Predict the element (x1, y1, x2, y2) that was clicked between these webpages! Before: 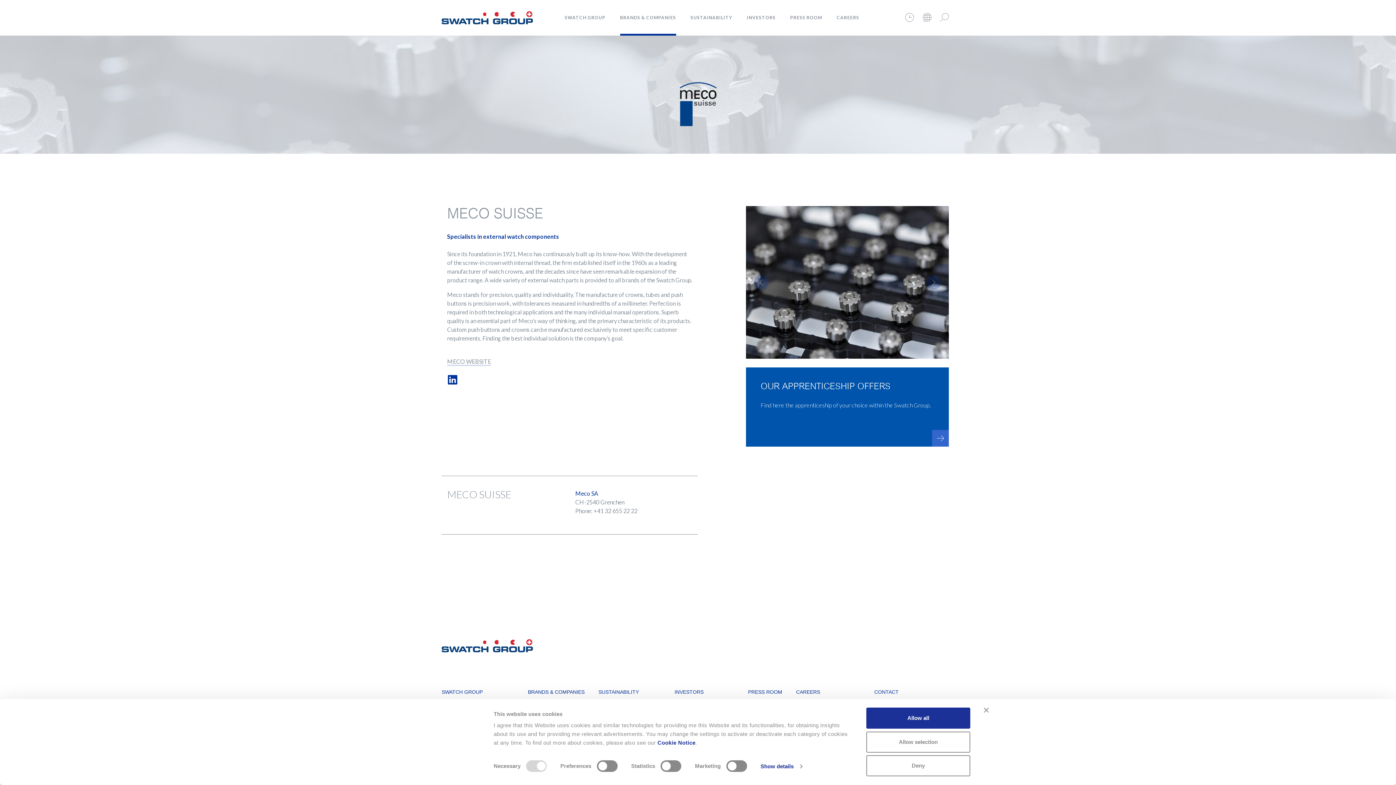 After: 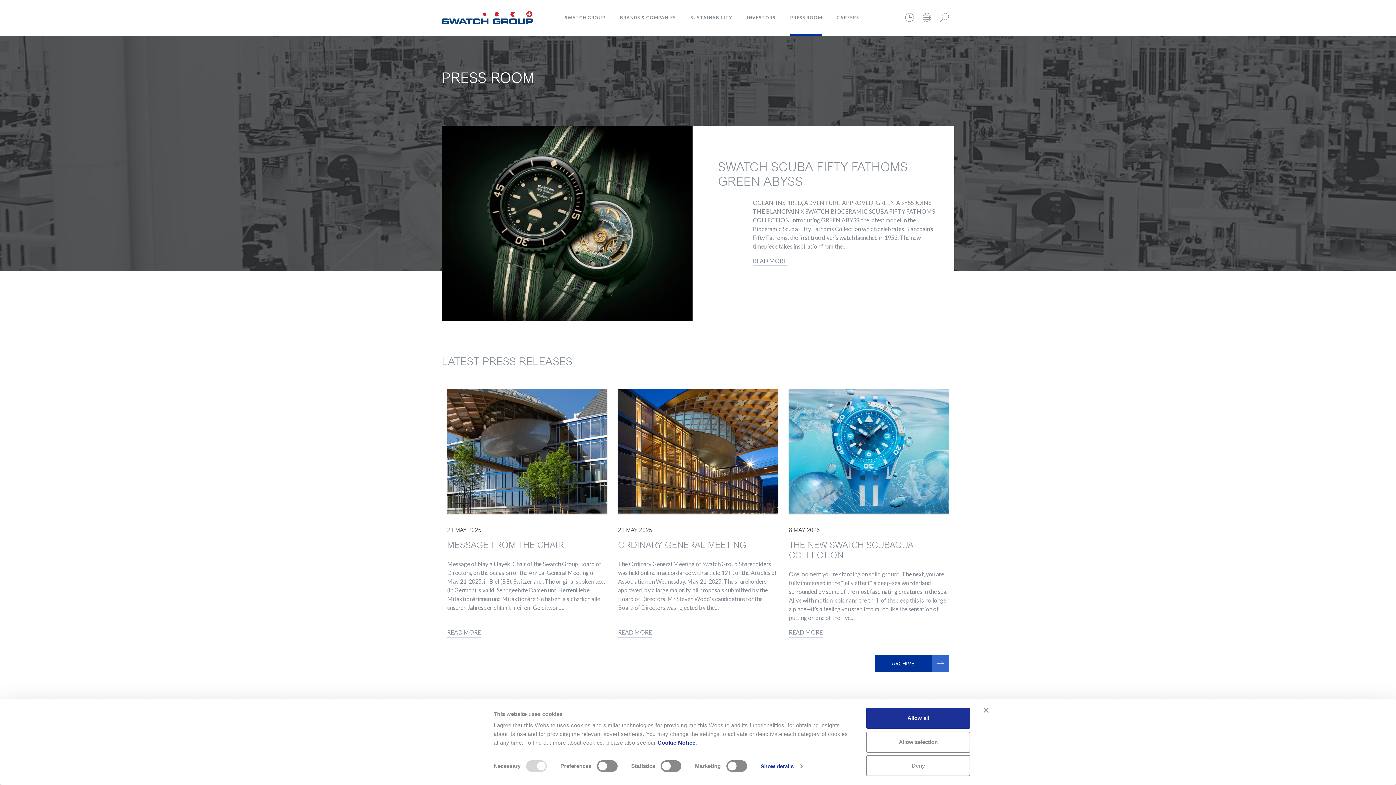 Action: label: PRESS ROOM bbox: (790, 0, 822, 35)